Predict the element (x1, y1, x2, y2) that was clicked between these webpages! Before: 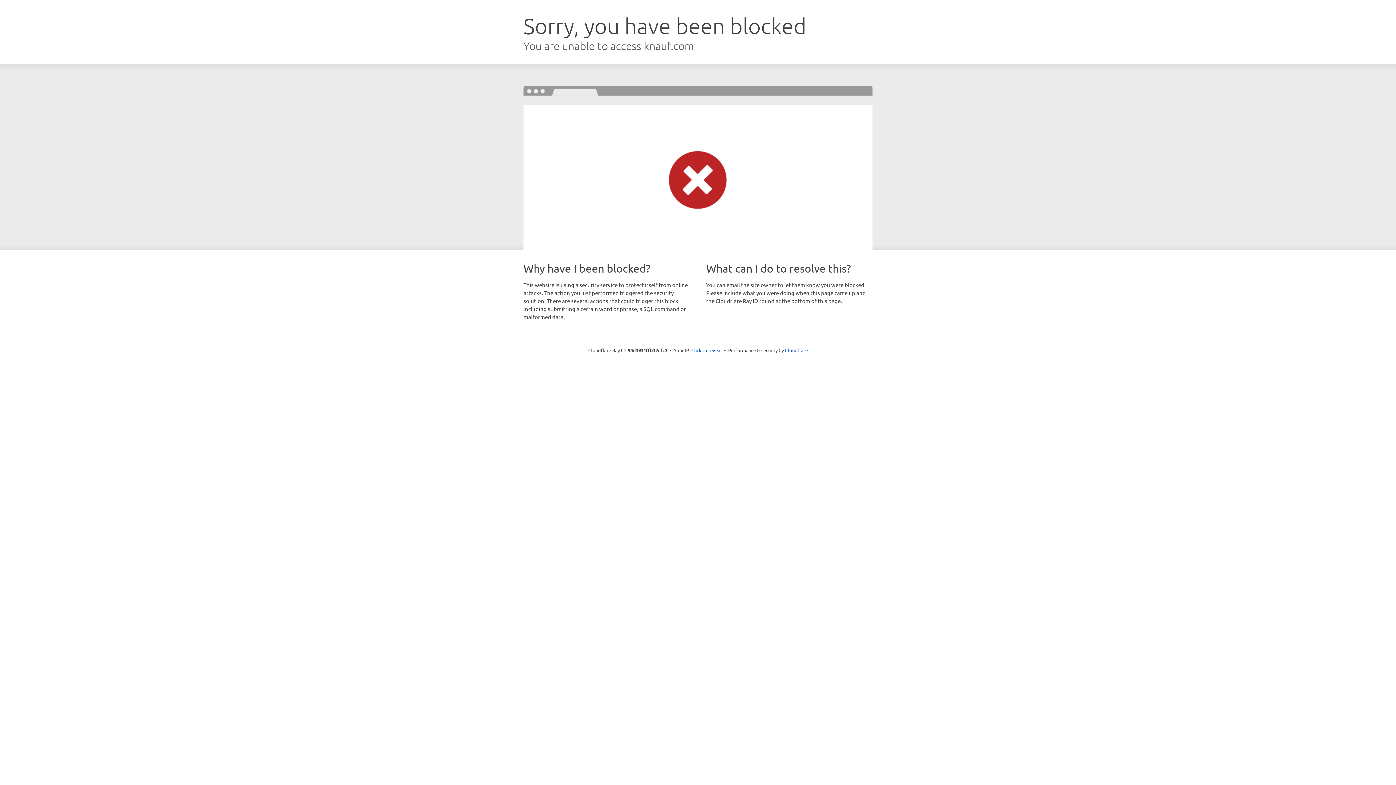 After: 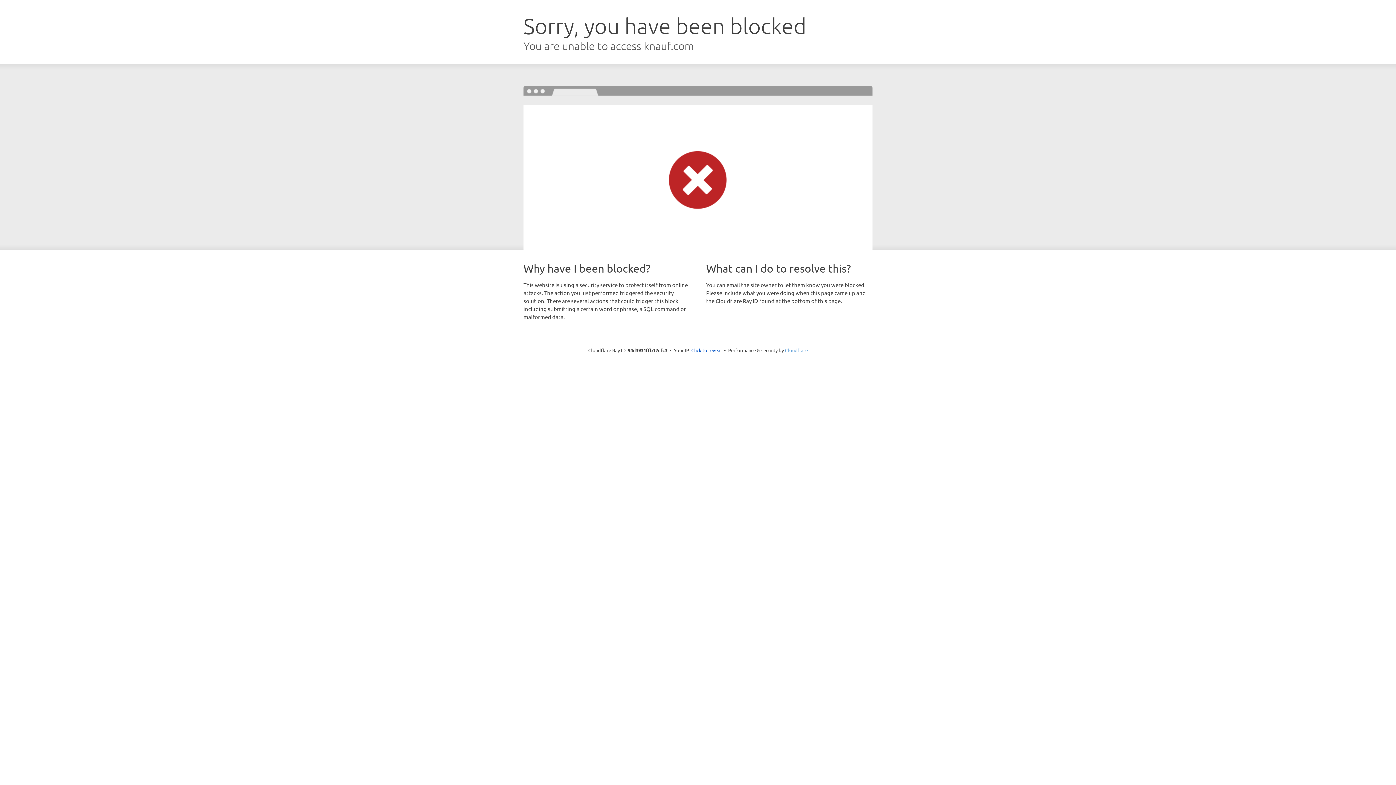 Action: label: Cloudflare bbox: (785, 347, 808, 353)